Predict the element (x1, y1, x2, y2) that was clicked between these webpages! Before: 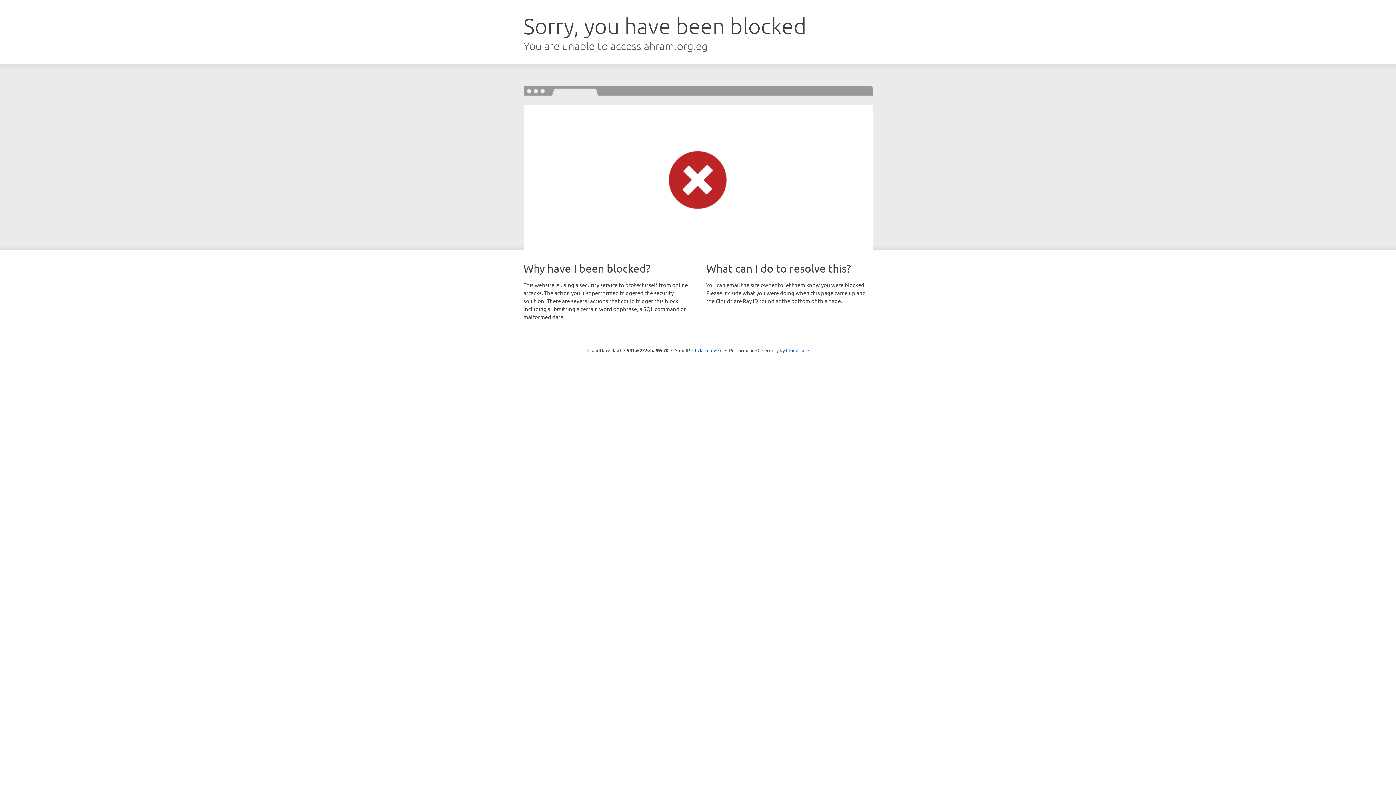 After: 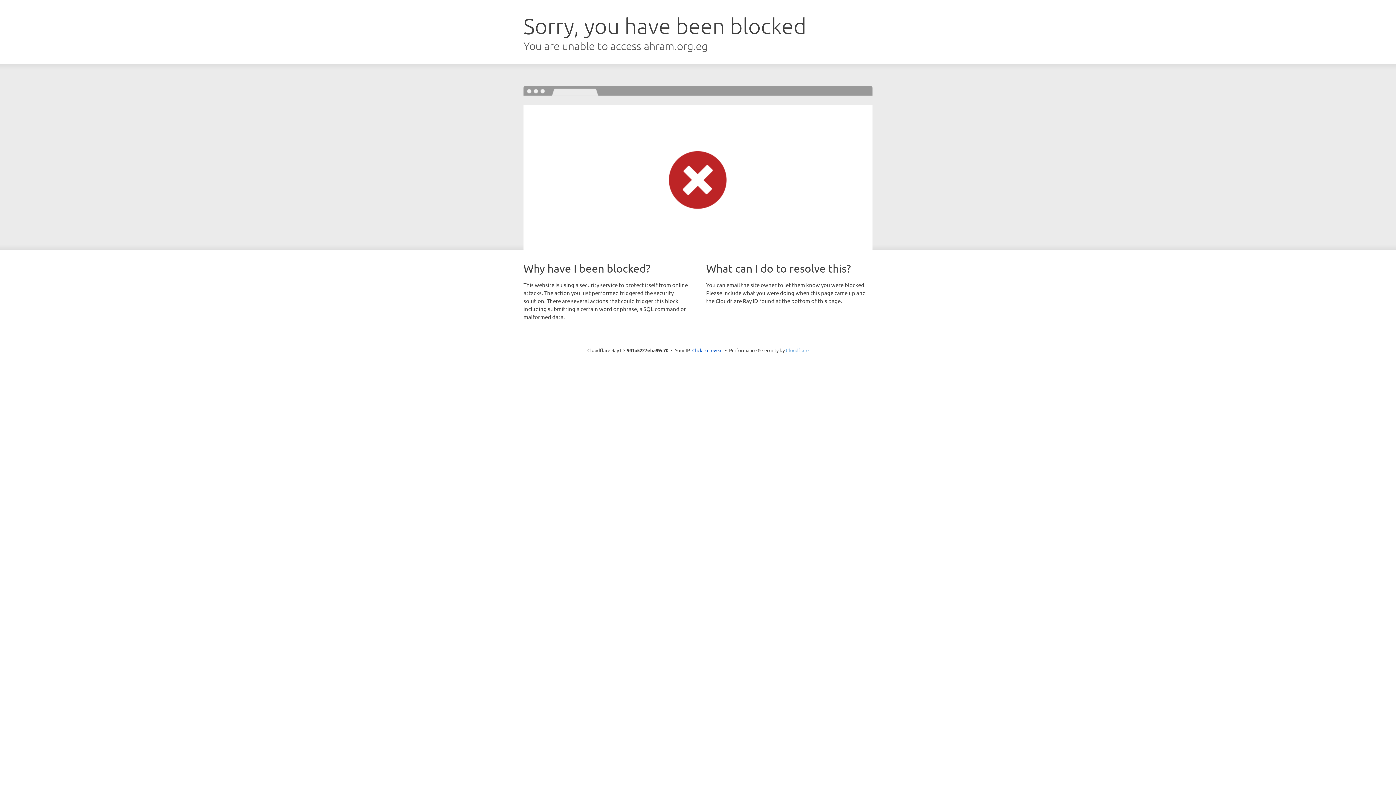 Action: label: Cloudflare bbox: (786, 347, 808, 353)